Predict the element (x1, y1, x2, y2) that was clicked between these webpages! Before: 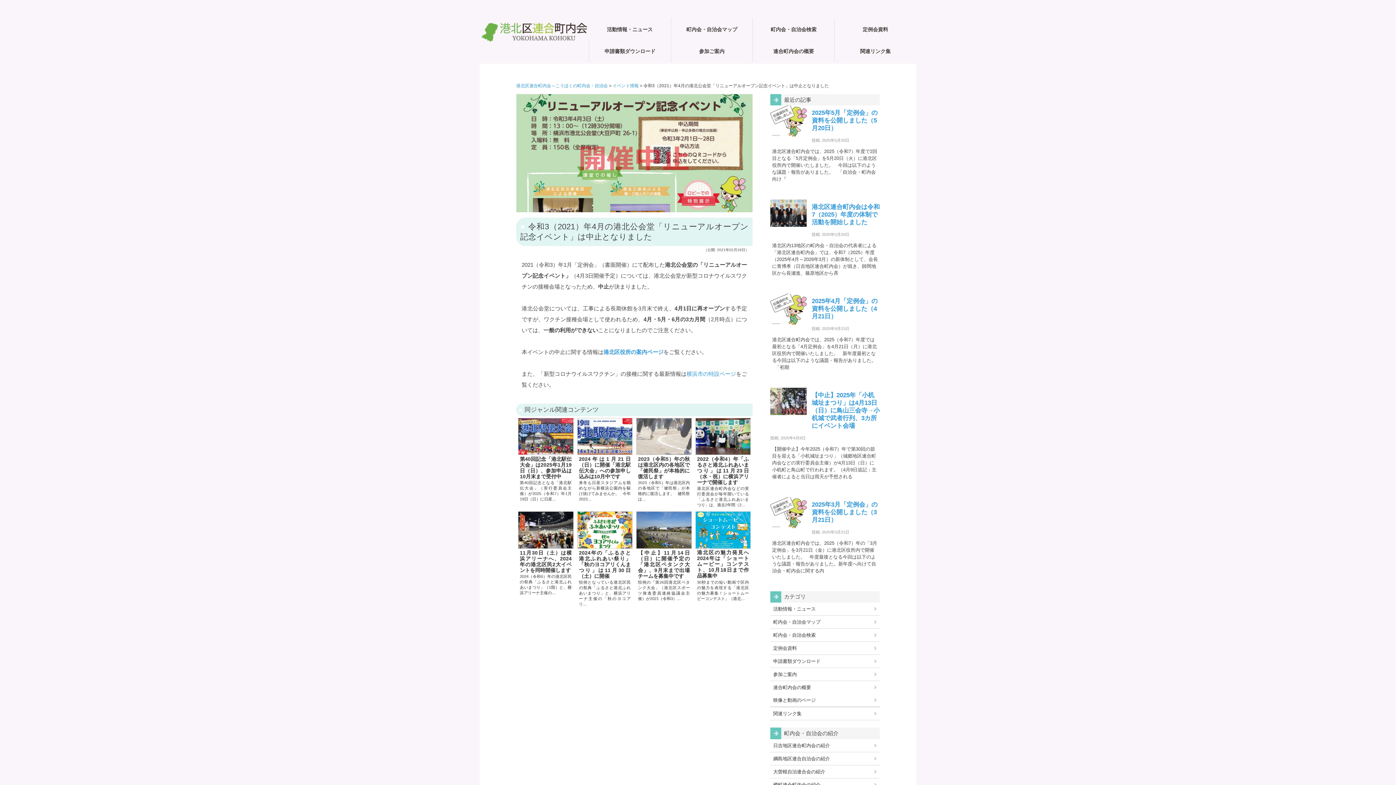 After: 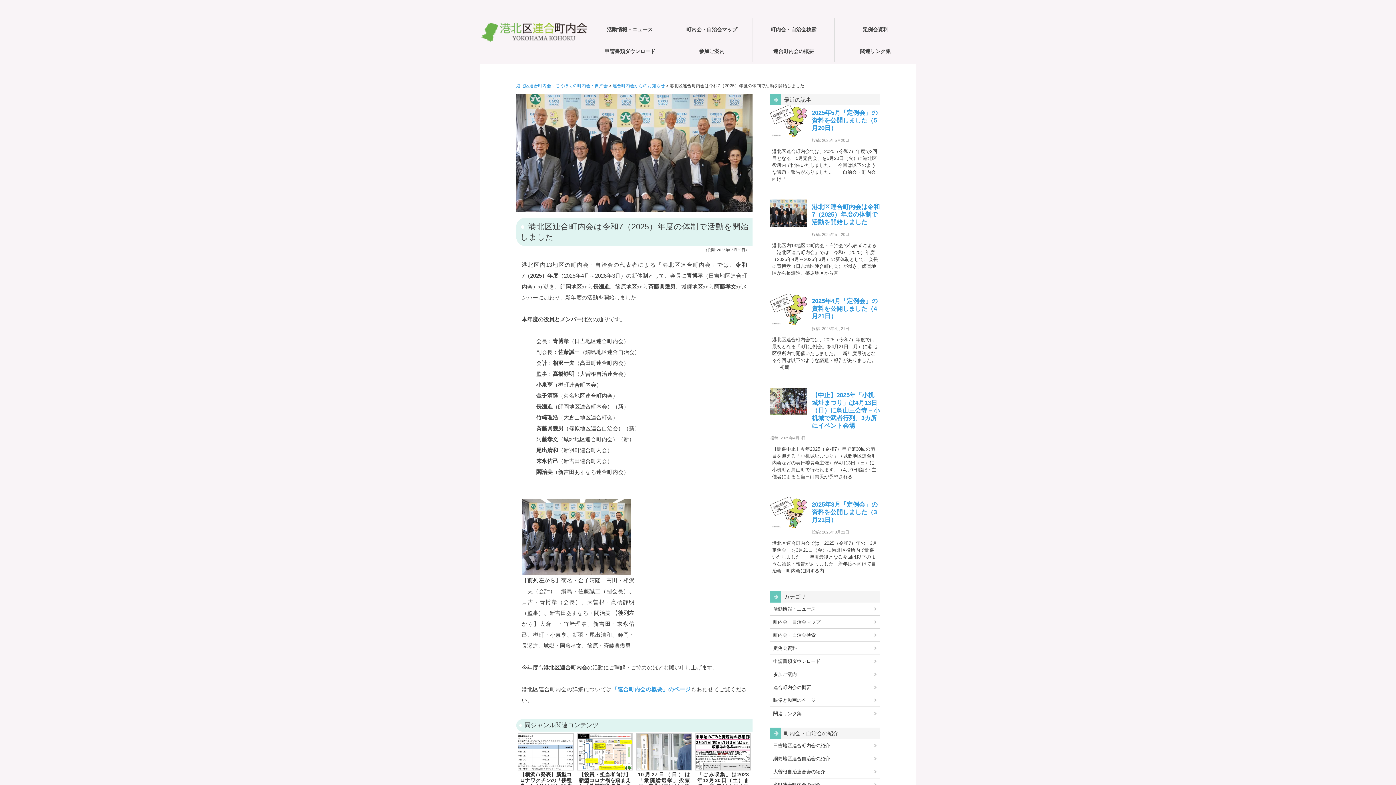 Action: bbox: (812, 203, 880, 225) label: 港北区連合町内会は令和7（2025）年度の体制で活動を開始しました